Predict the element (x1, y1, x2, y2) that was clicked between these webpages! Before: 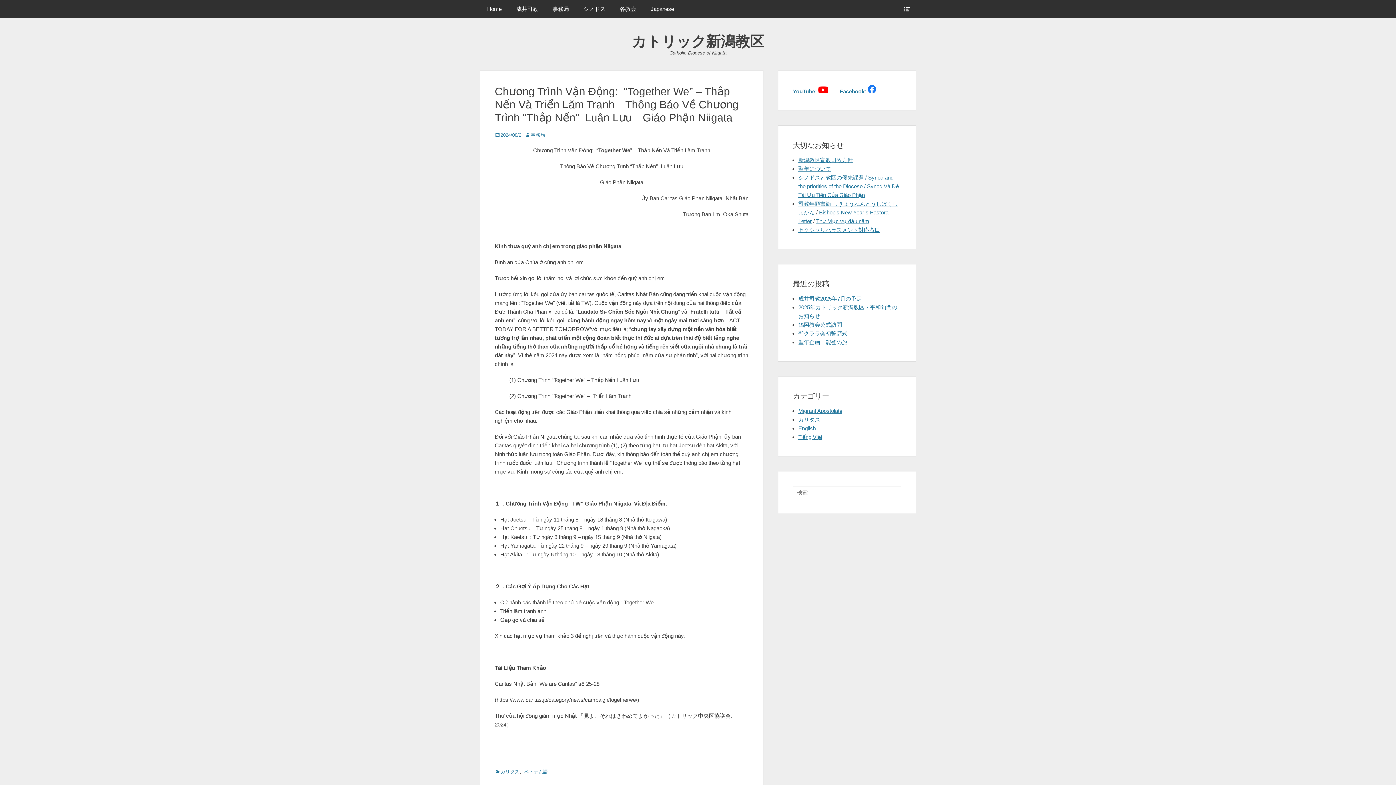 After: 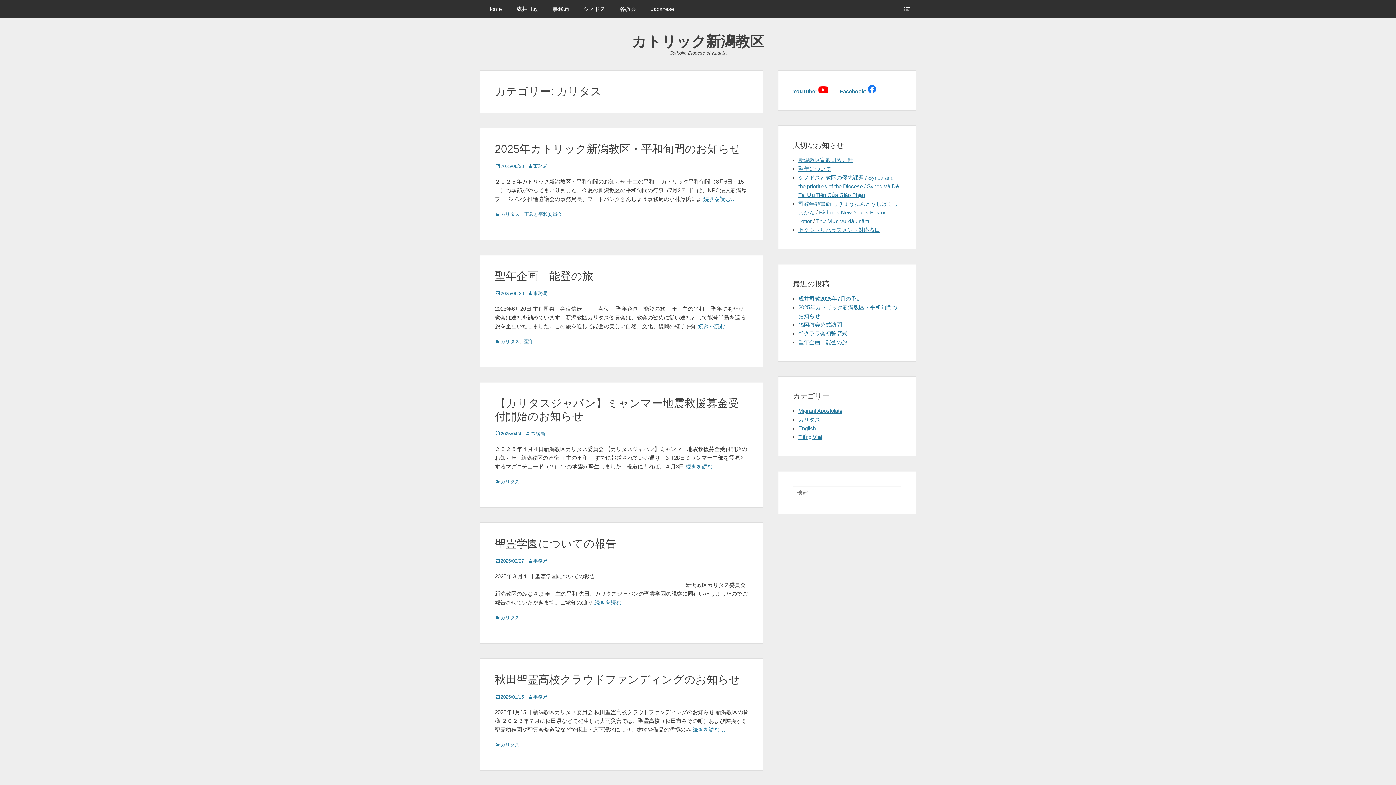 Action: label: カリタス bbox: (798, 416, 820, 422)